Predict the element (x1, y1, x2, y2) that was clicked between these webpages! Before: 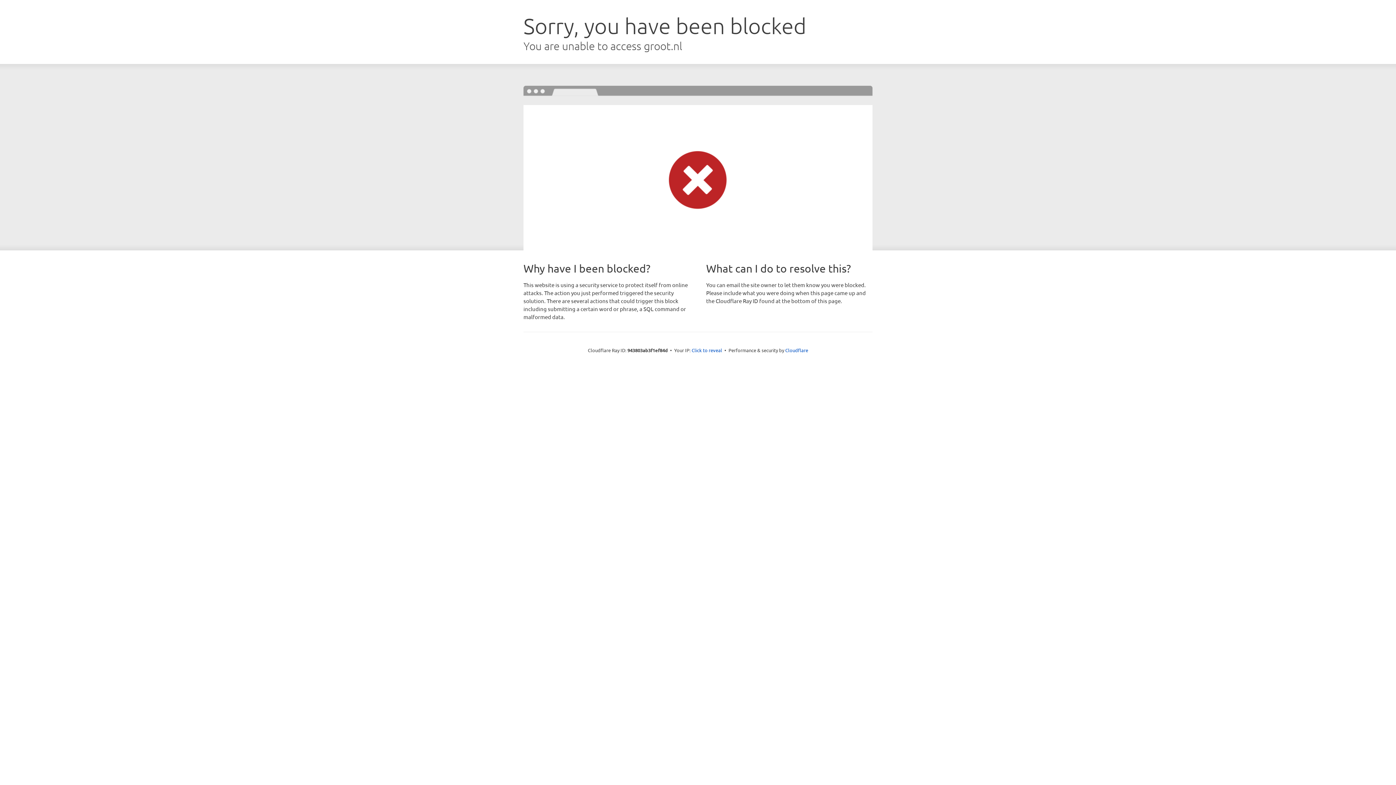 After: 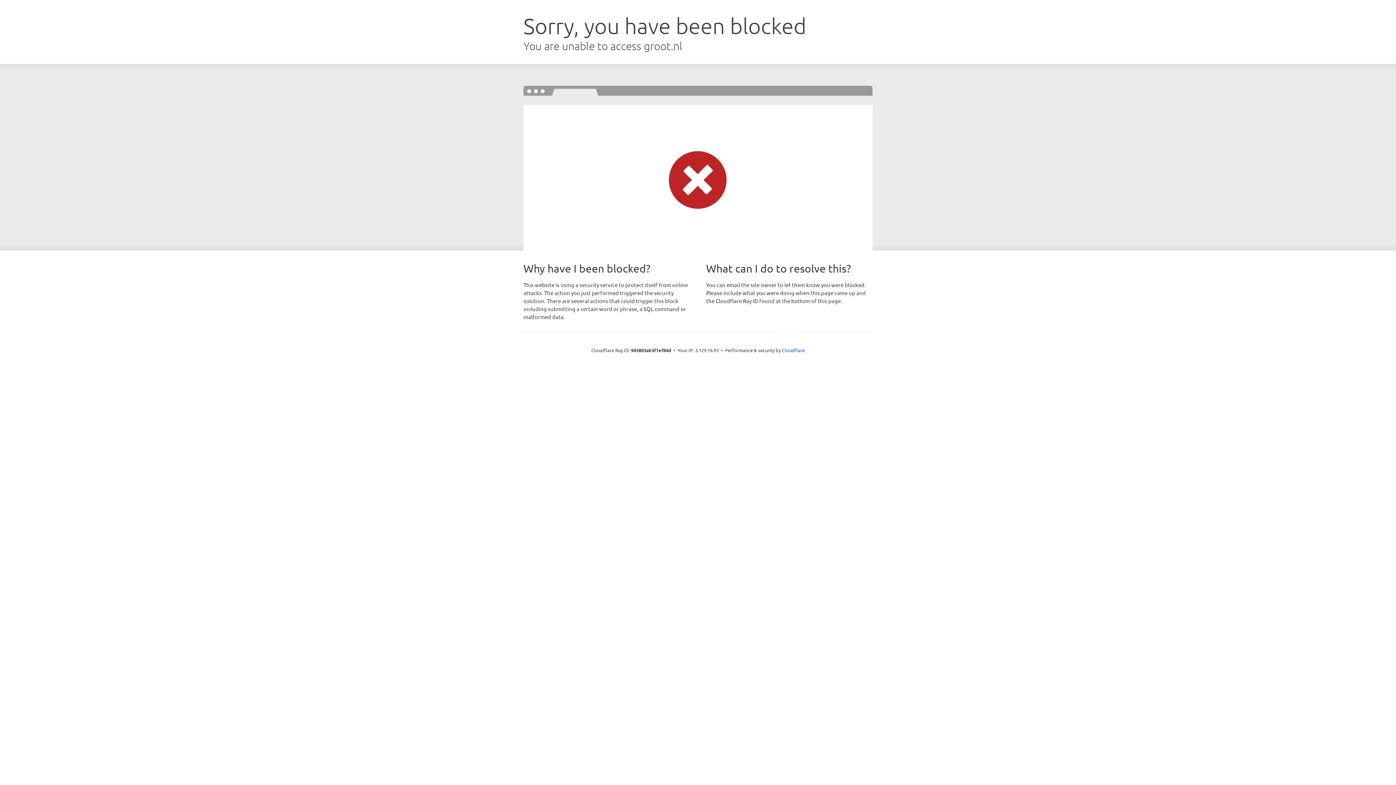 Action: label: Click to reveal bbox: (691, 346, 722, 353)